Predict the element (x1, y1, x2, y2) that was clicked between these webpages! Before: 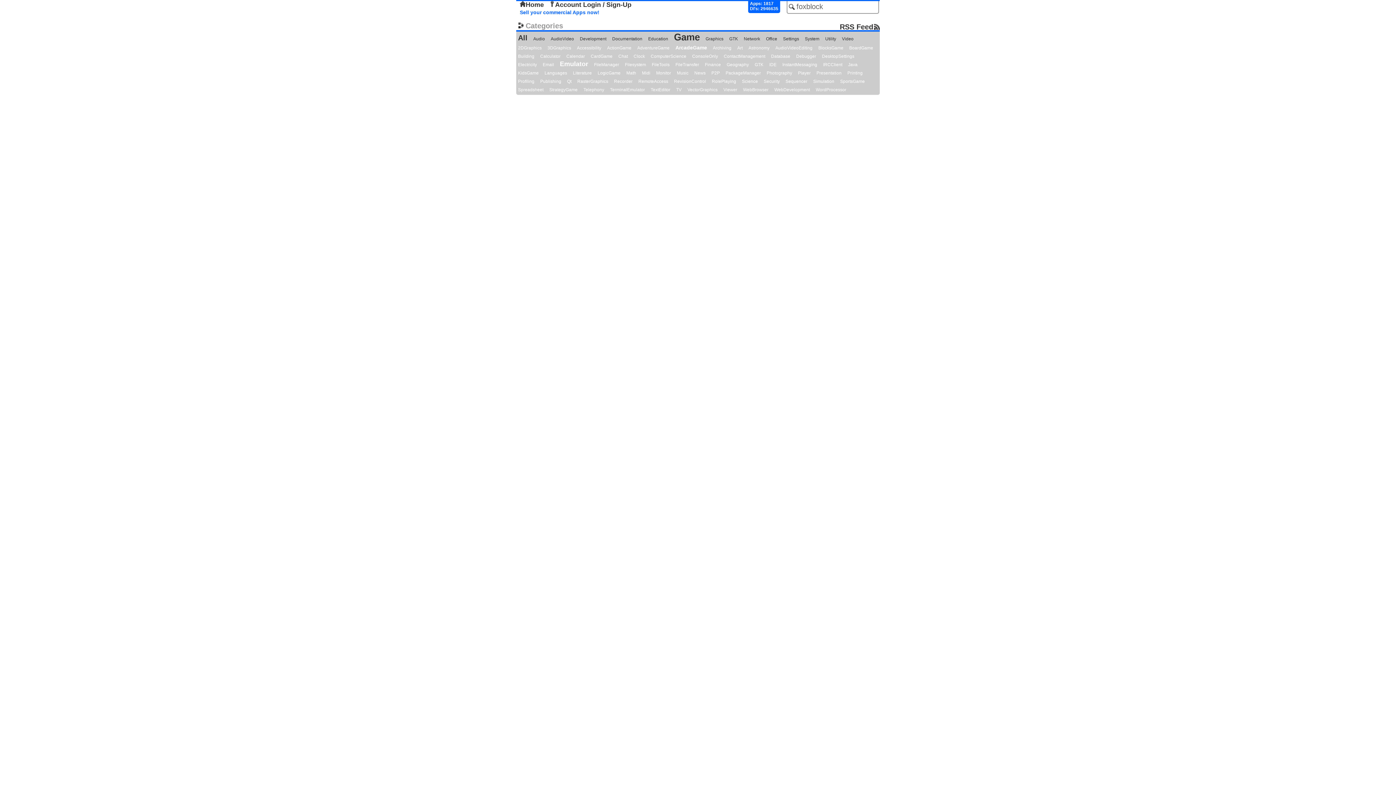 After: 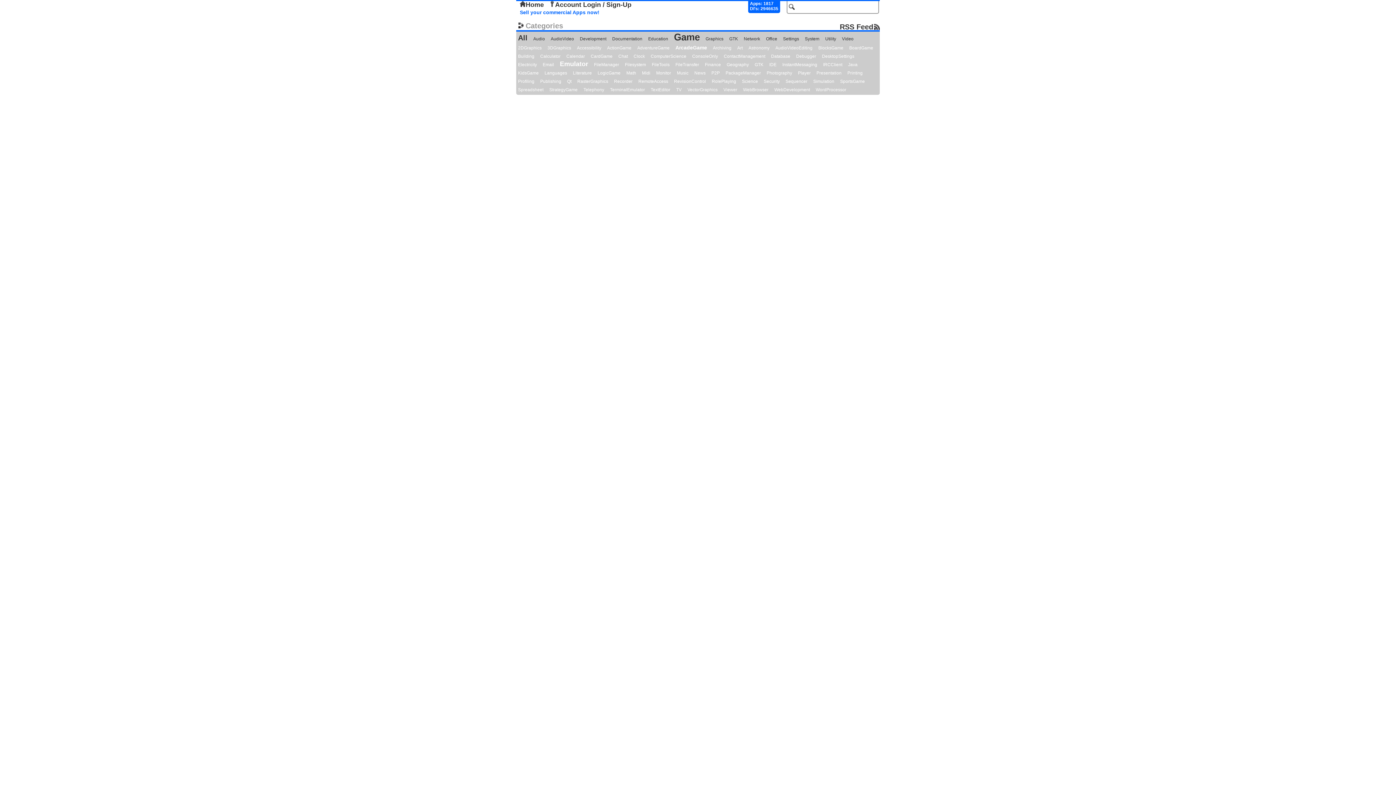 Action: label: LogicGame bbox: (596, 68, 622, 77)